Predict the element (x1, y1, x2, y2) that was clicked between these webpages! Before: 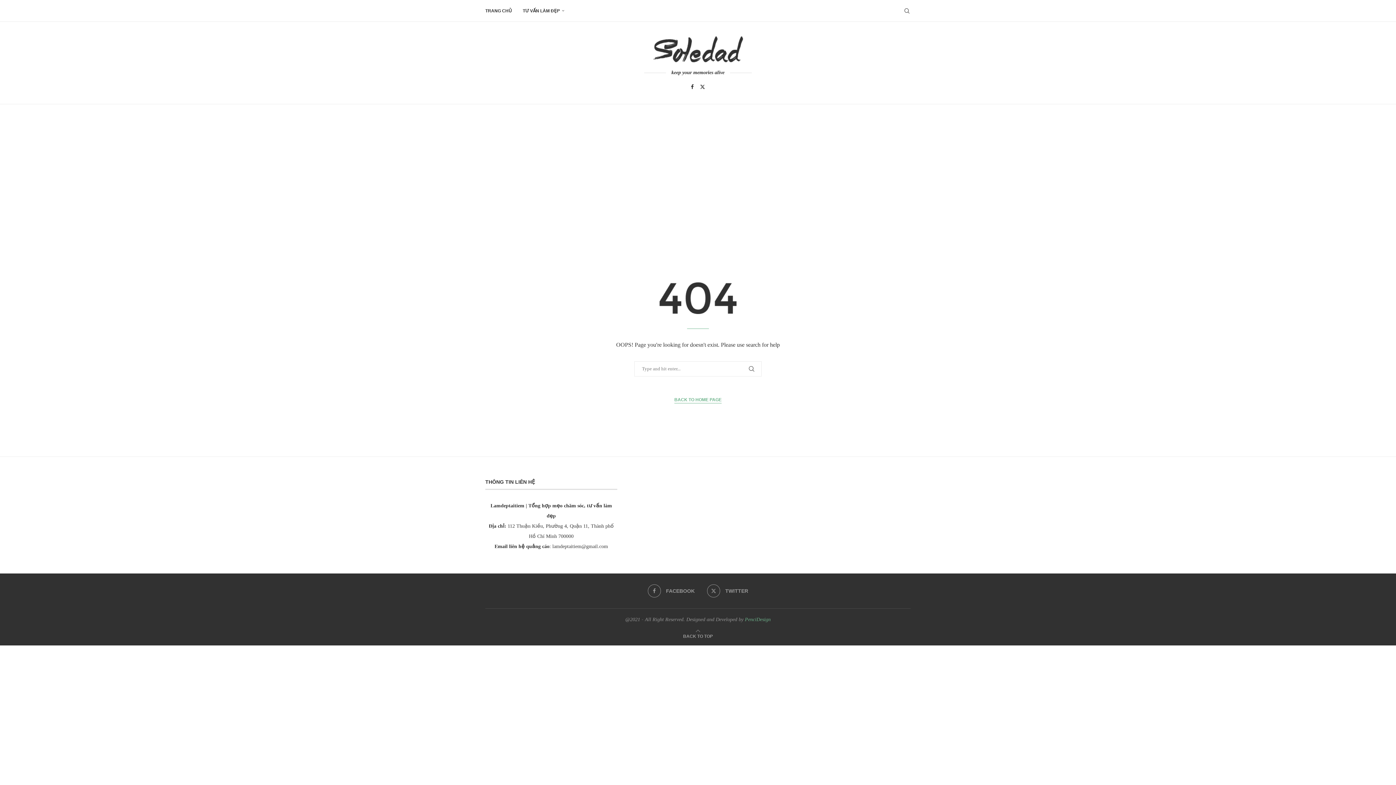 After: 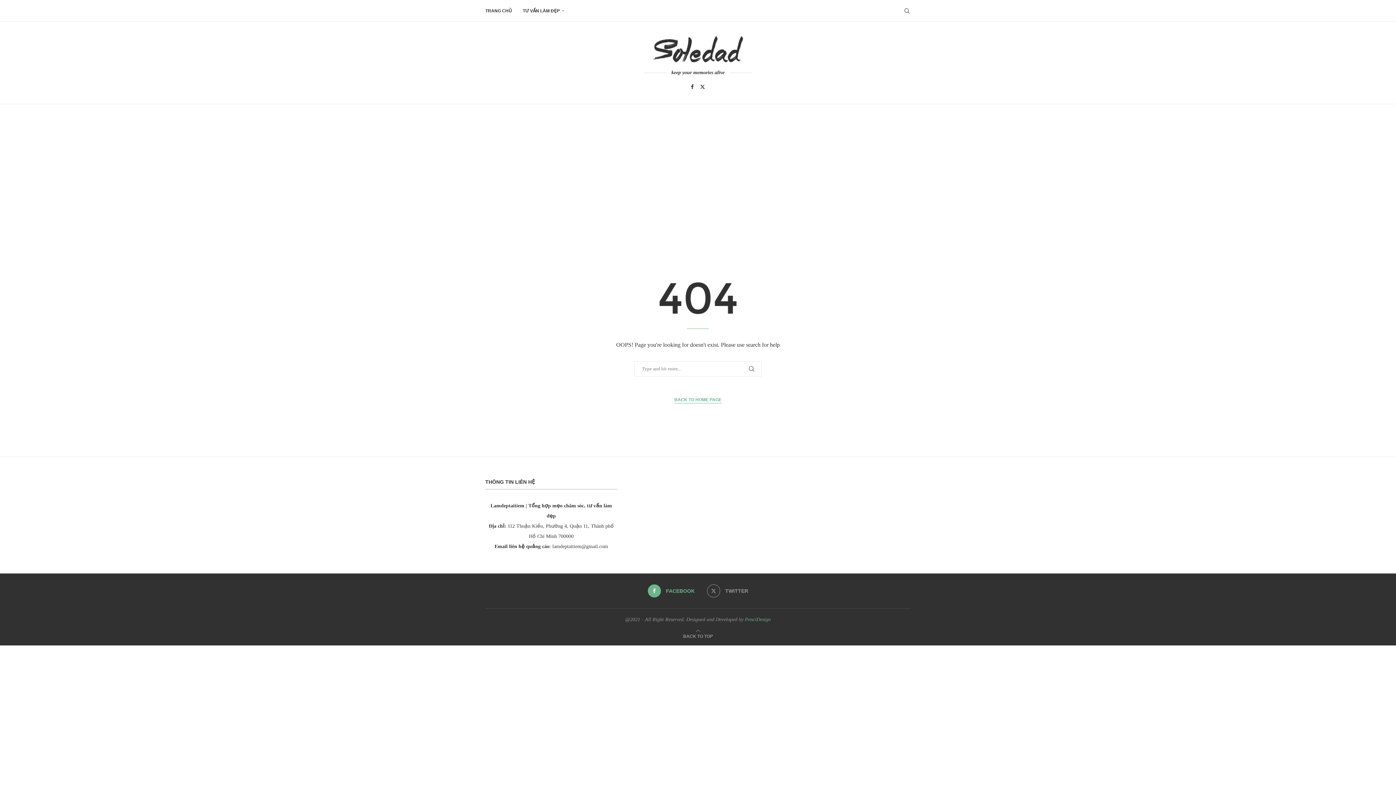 Action: label: Facebook bbox: (648, 584, 694, 597)